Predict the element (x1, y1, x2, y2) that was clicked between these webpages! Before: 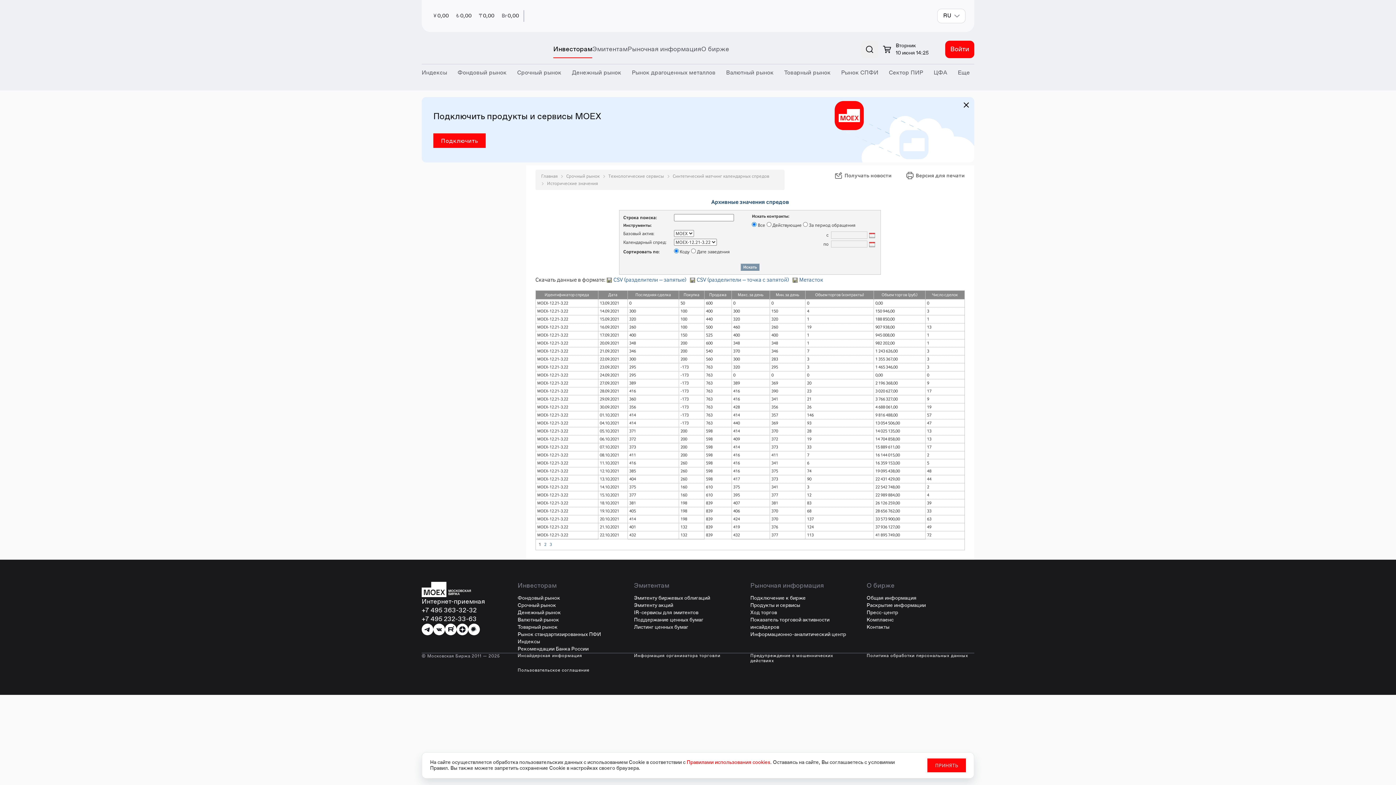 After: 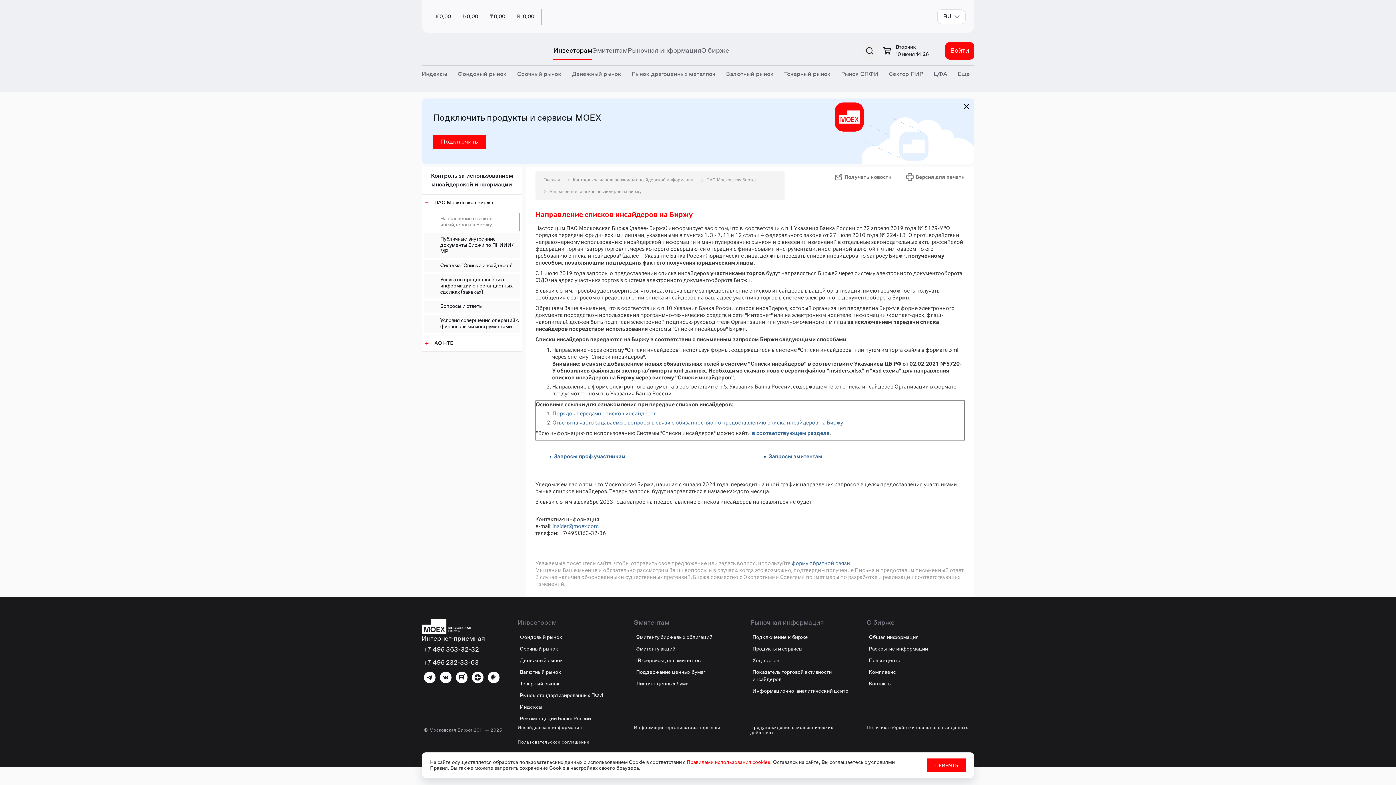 Action: label: Инсайдерская информация bbox: (517, 653, 625, 664)